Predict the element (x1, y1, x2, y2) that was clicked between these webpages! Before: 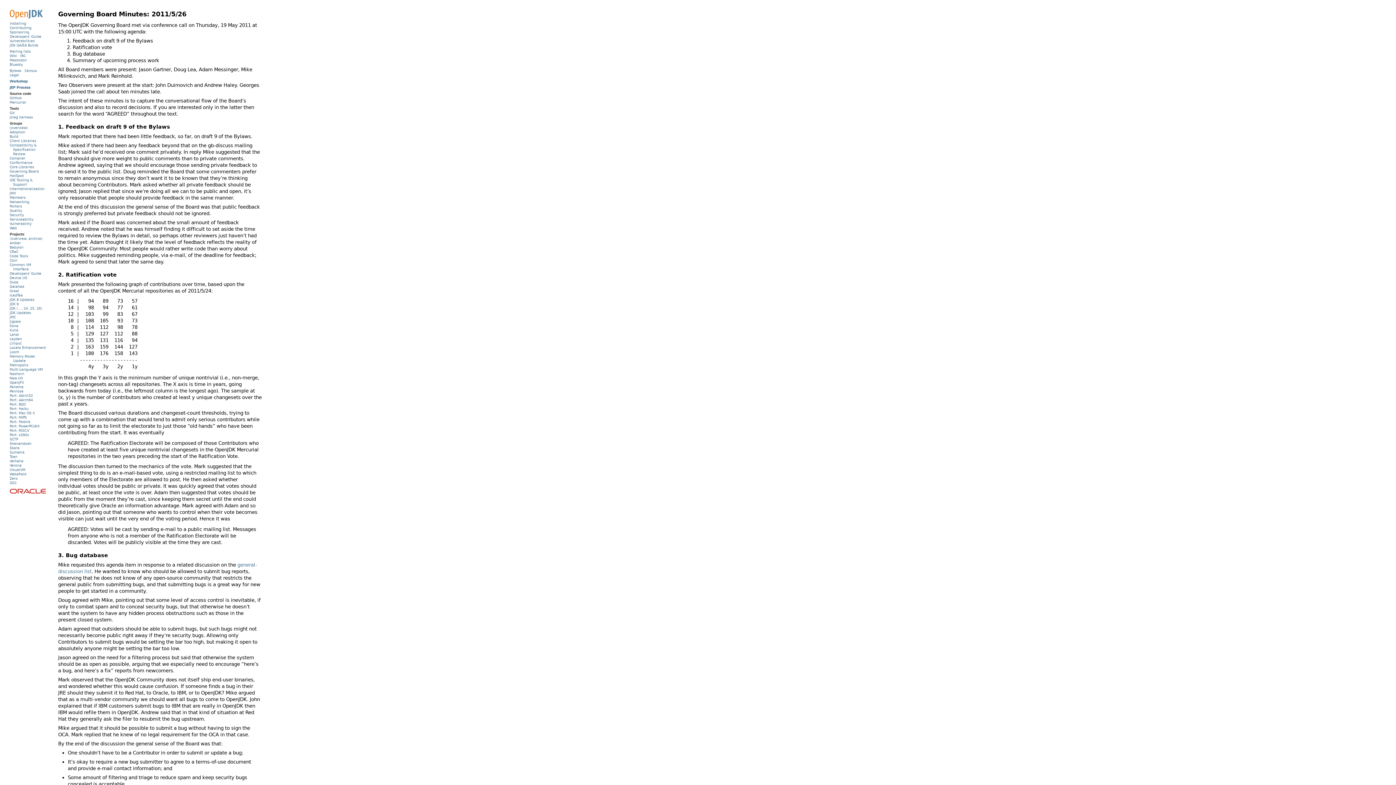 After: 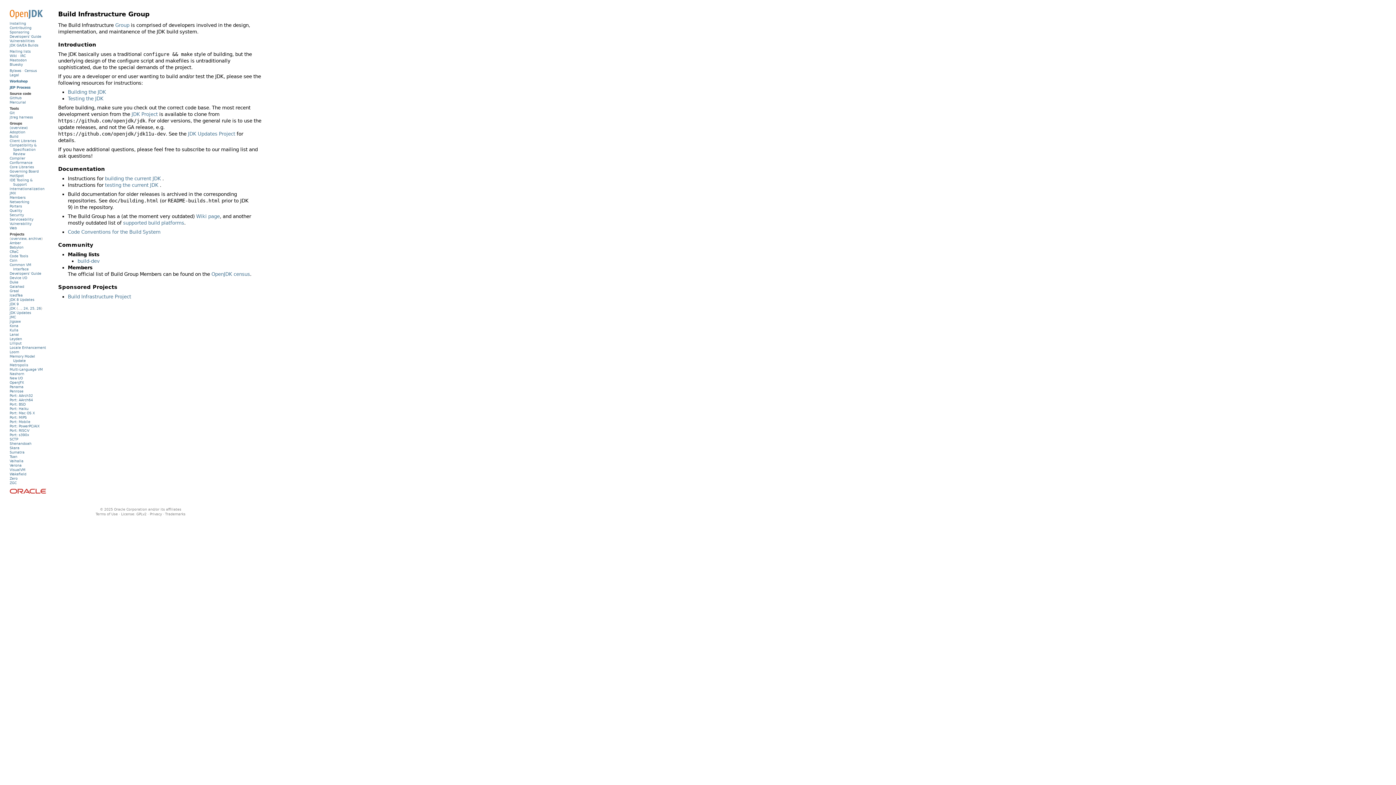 Action: label: Build bbox: (9, 134, 18, 138)